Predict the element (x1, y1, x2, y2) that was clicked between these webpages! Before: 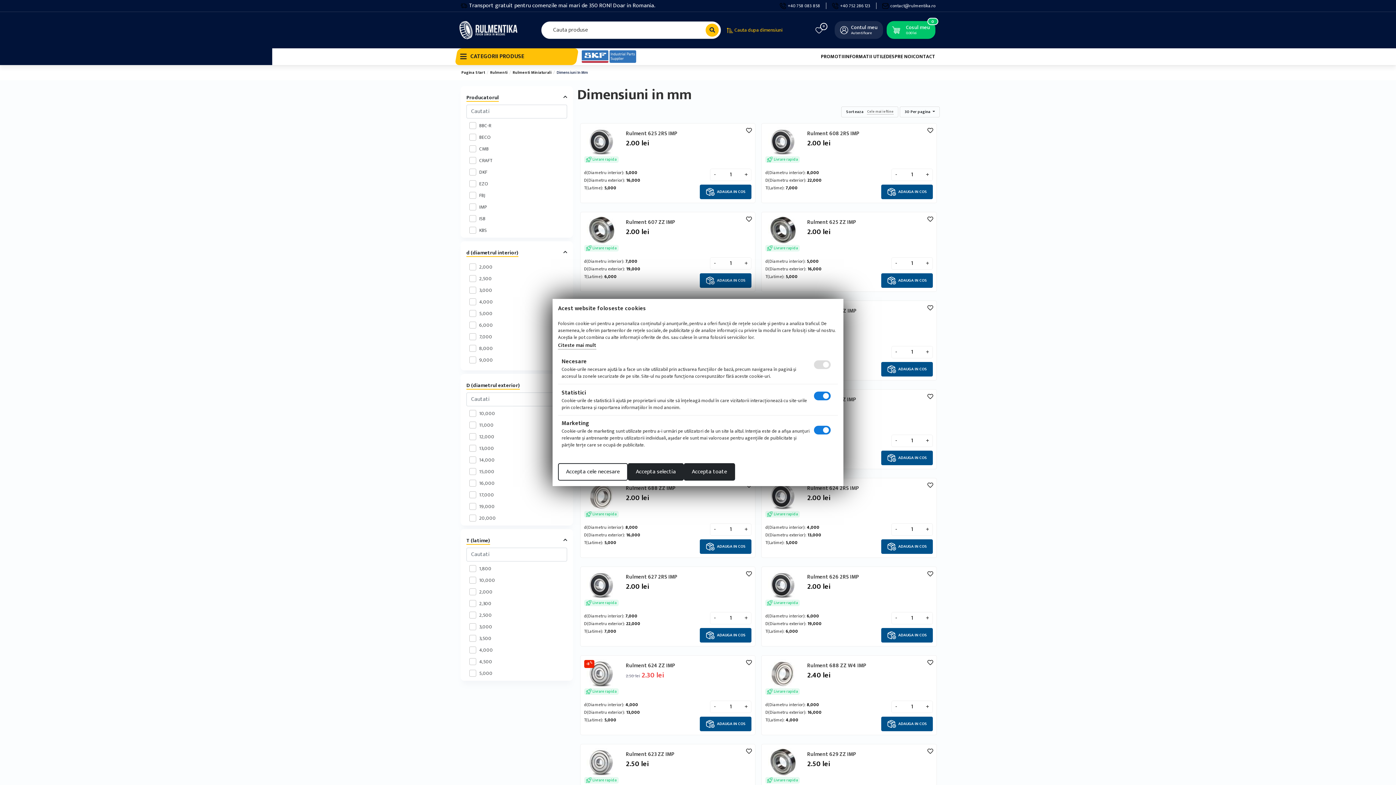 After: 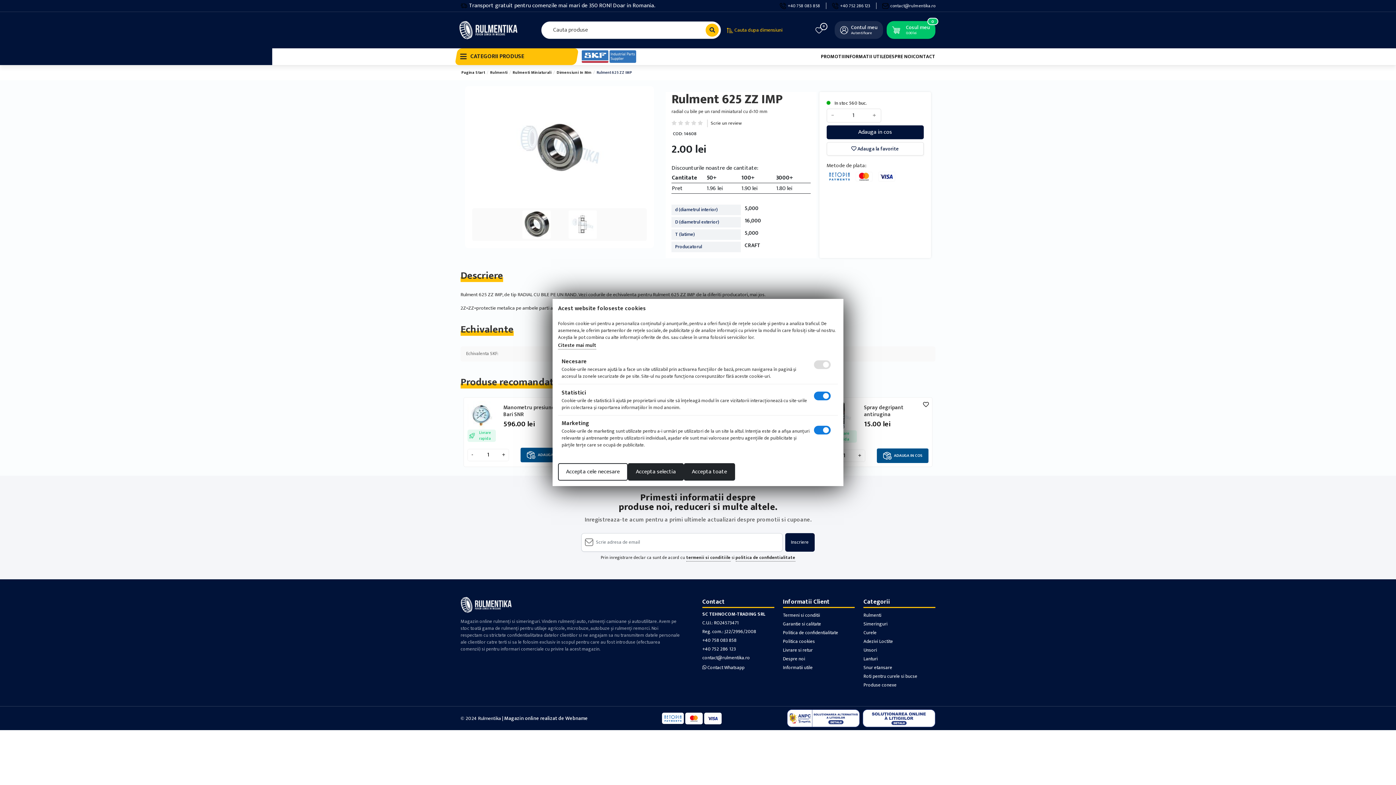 Action: bbox: (768, 225, 797, 235)